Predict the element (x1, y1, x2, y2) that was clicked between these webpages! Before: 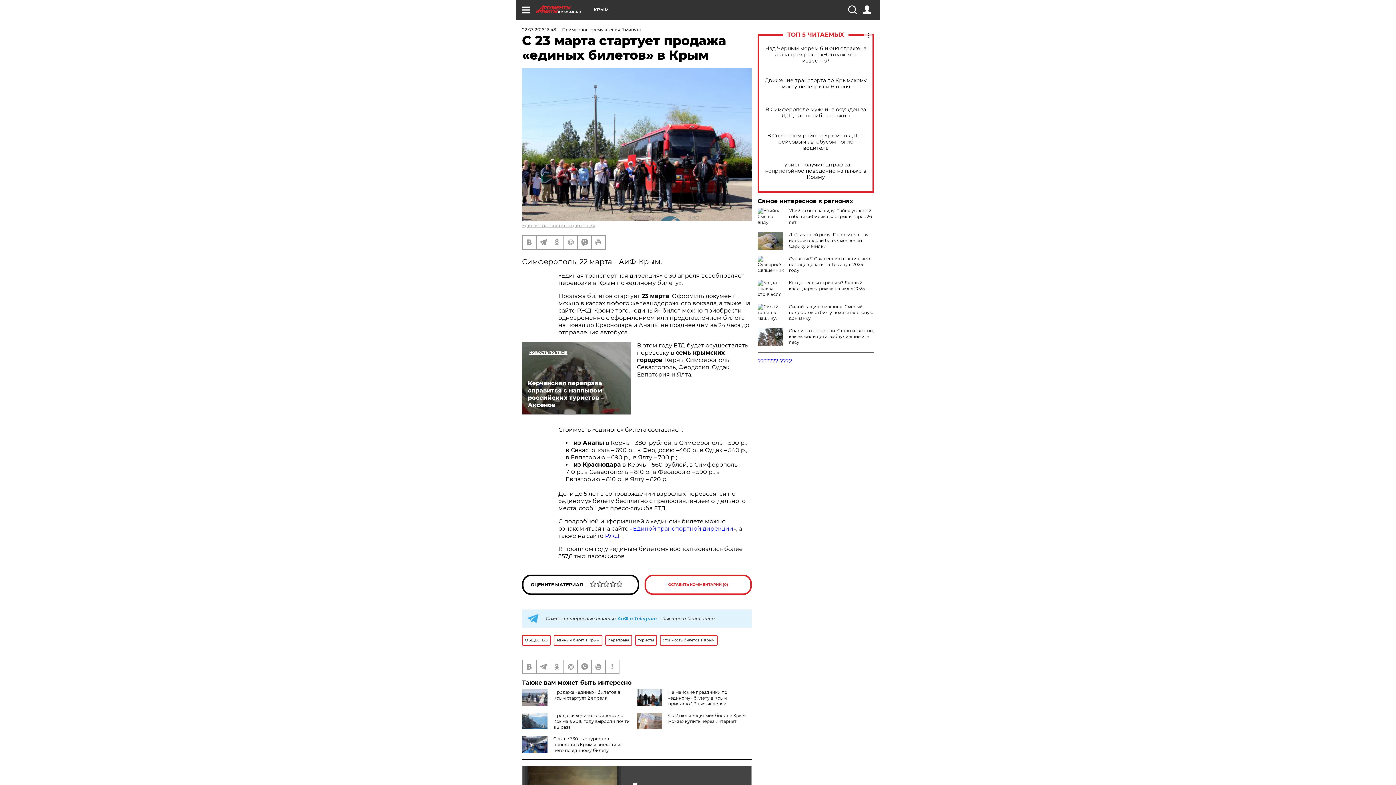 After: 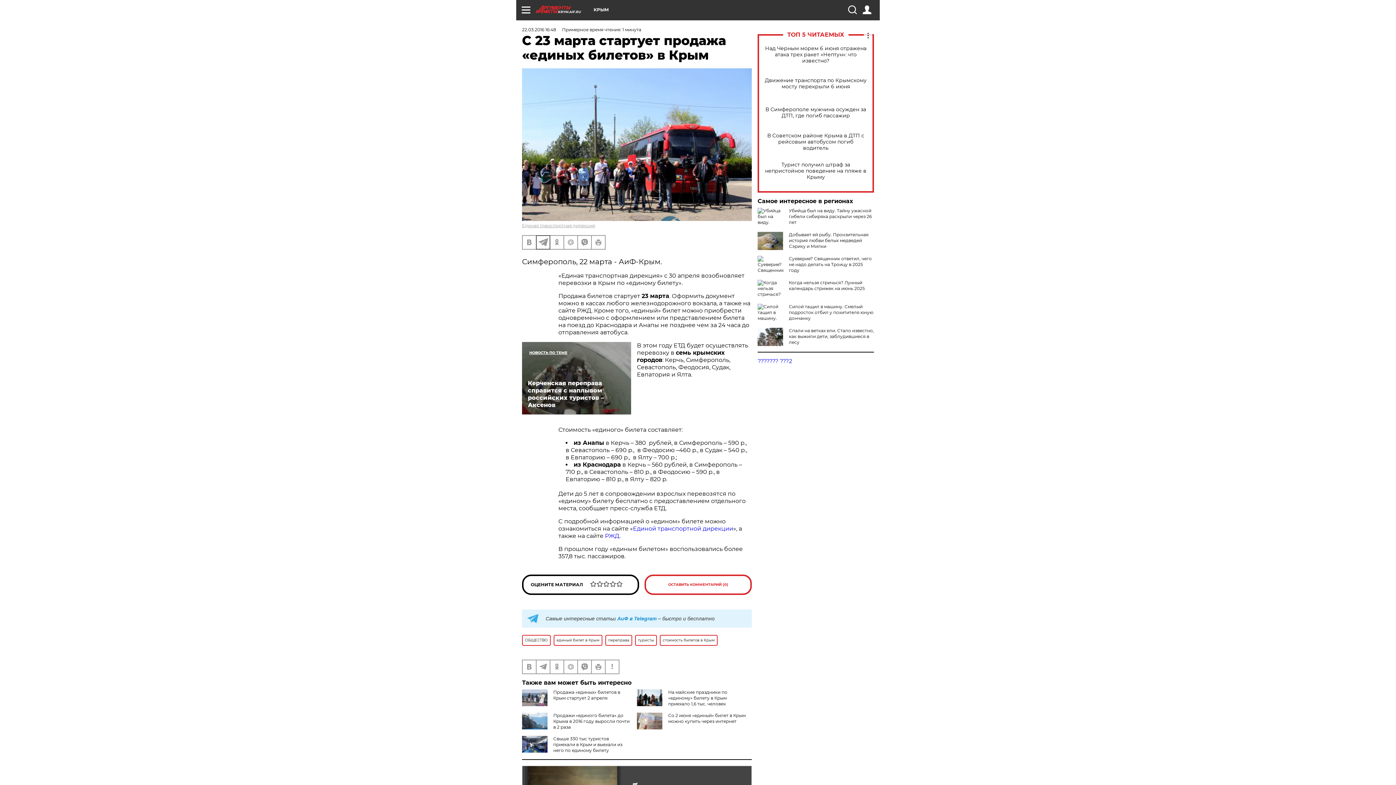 Action: bbox: (536, 235, 549, 248)